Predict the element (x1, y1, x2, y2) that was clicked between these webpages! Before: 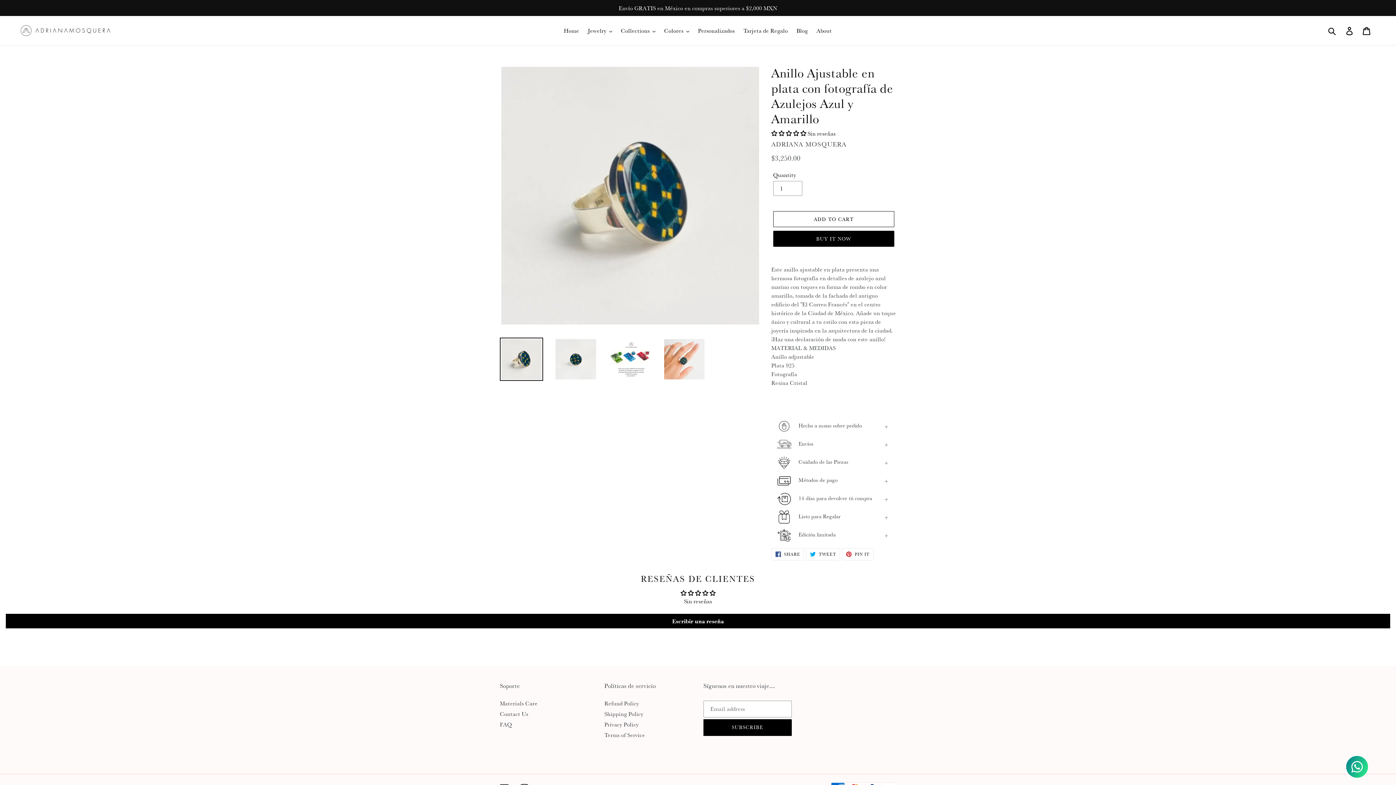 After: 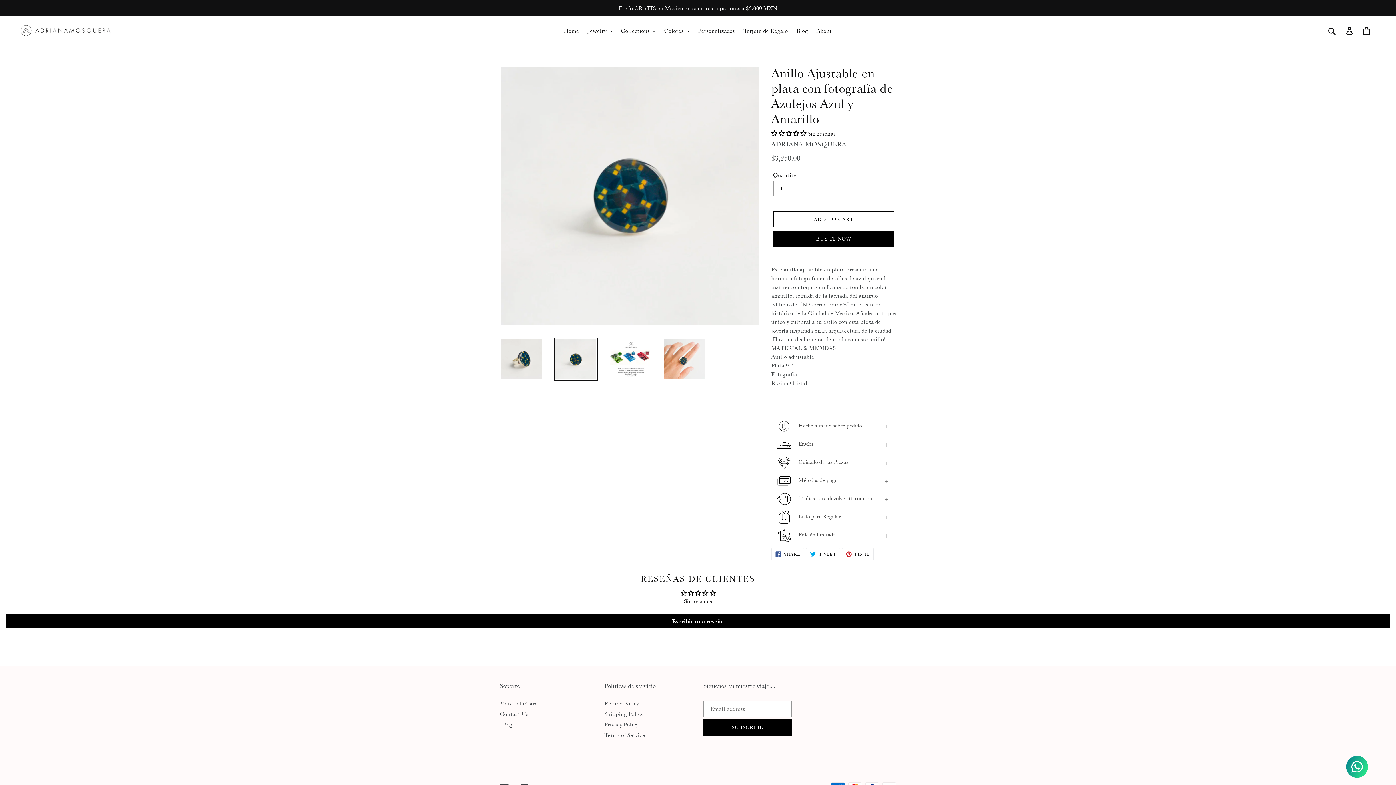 Action: bbox: (554, 337, 597, 381)